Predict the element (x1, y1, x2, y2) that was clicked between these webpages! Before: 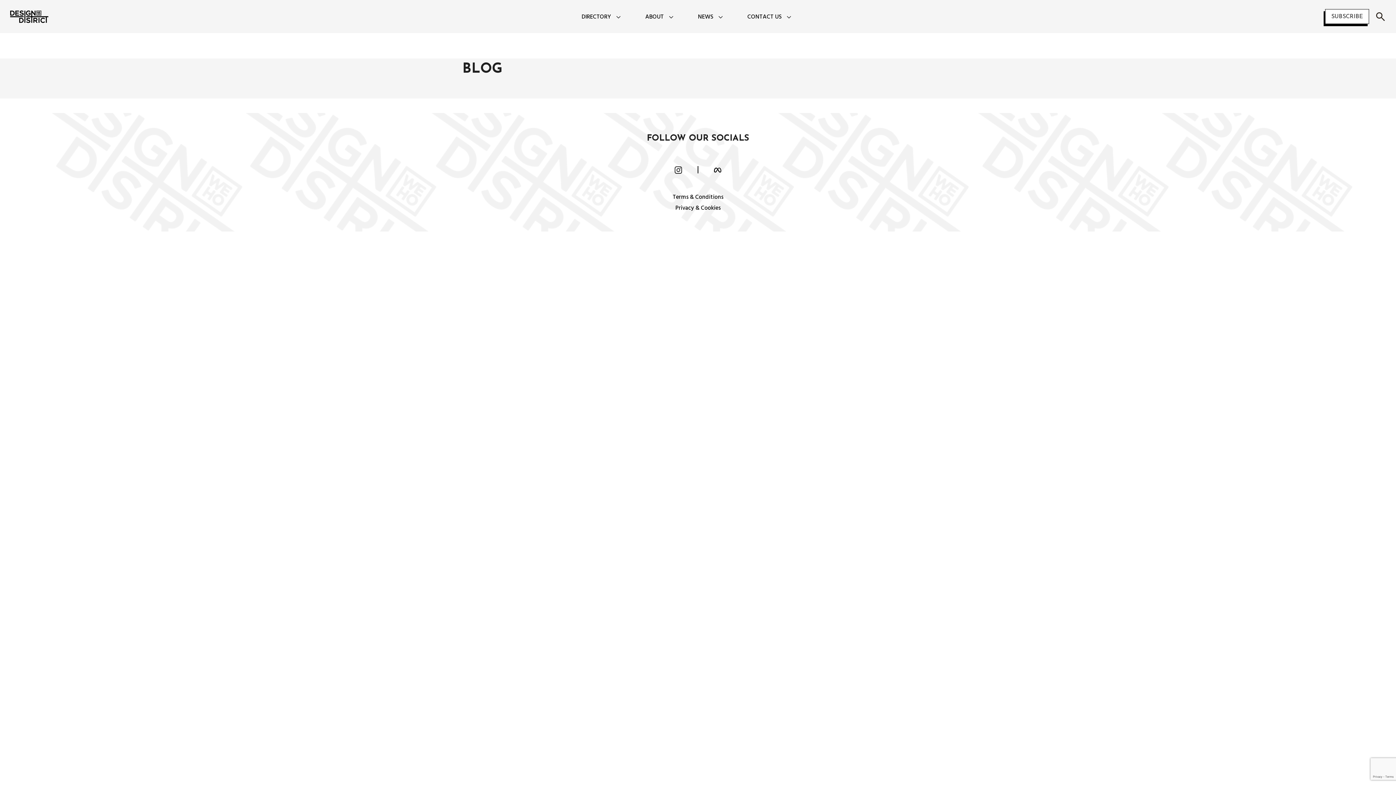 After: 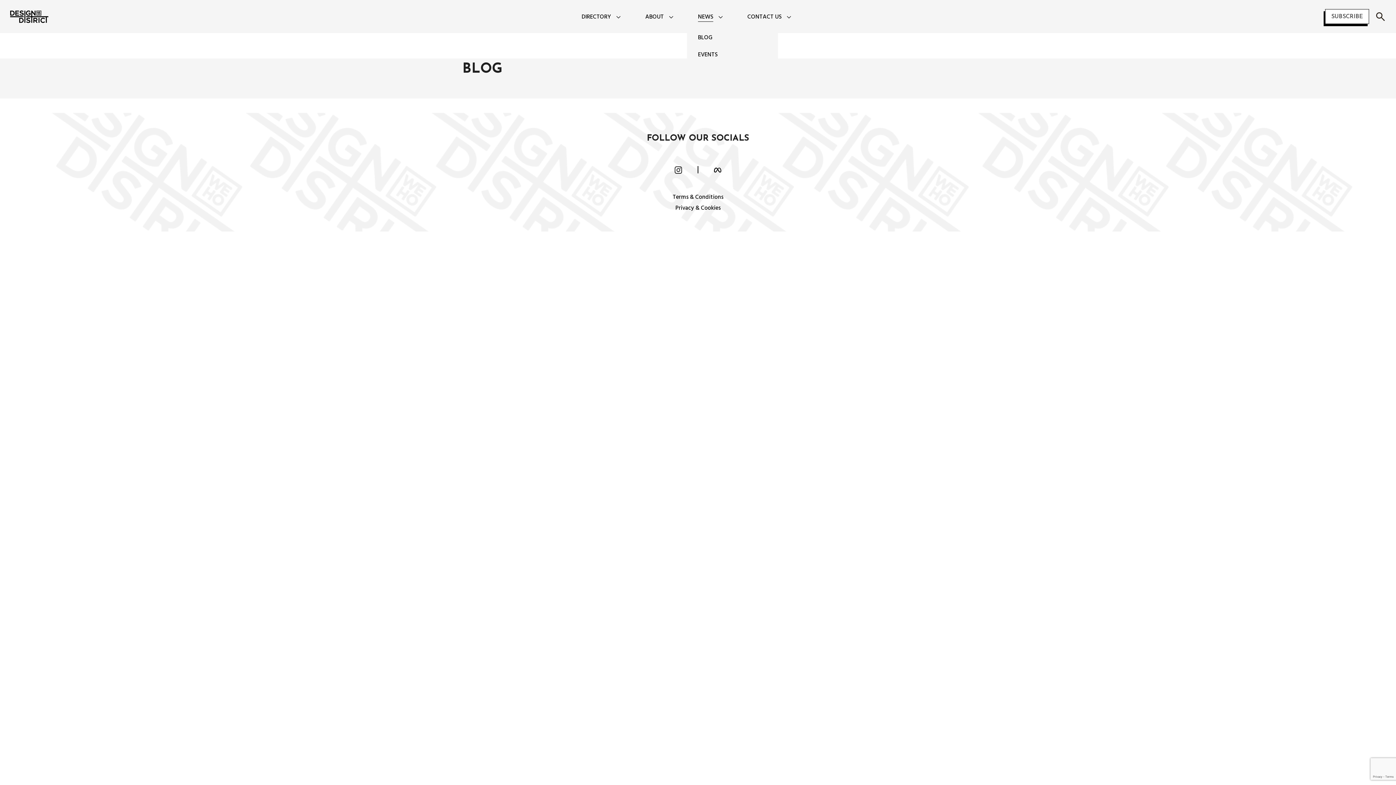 Action: label: NEWS bbox: (698, 11, 713, 21)